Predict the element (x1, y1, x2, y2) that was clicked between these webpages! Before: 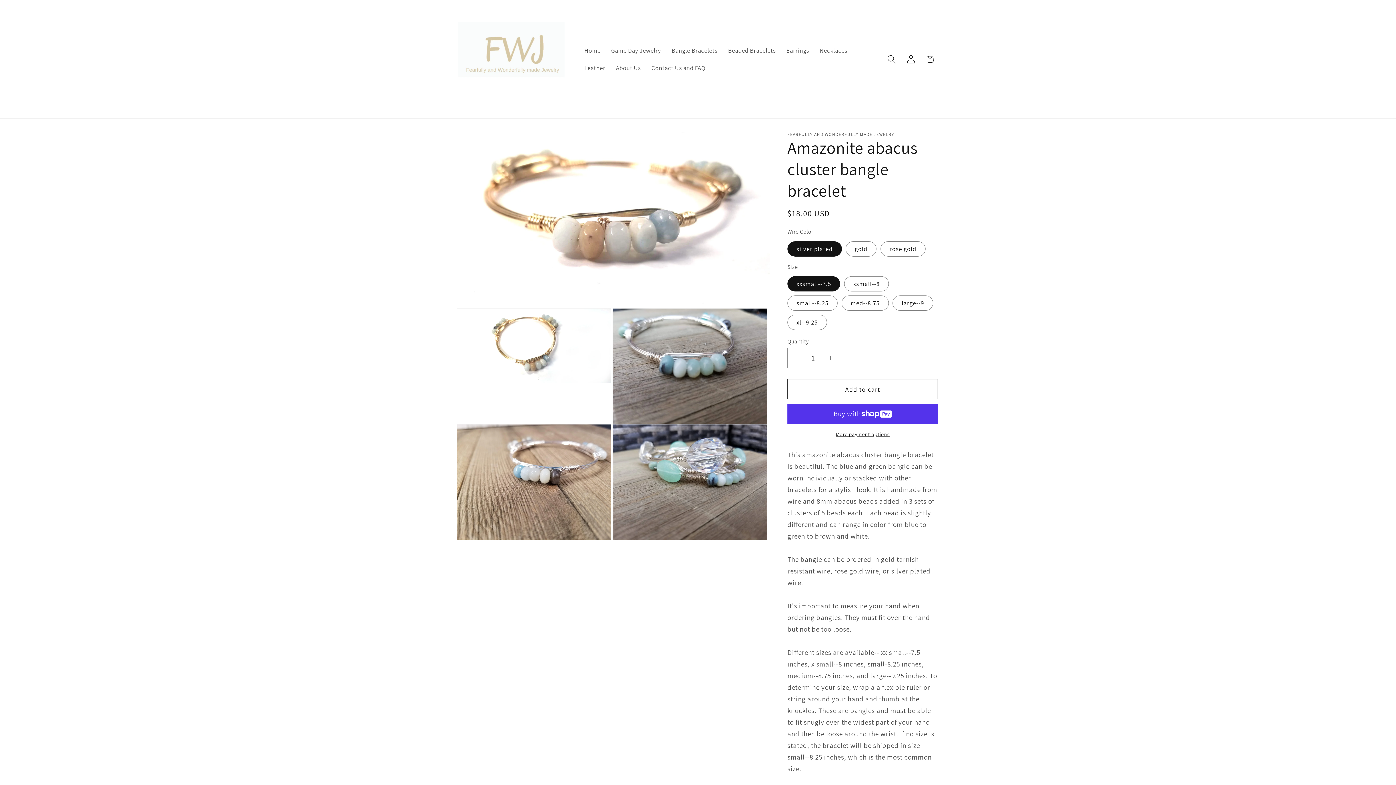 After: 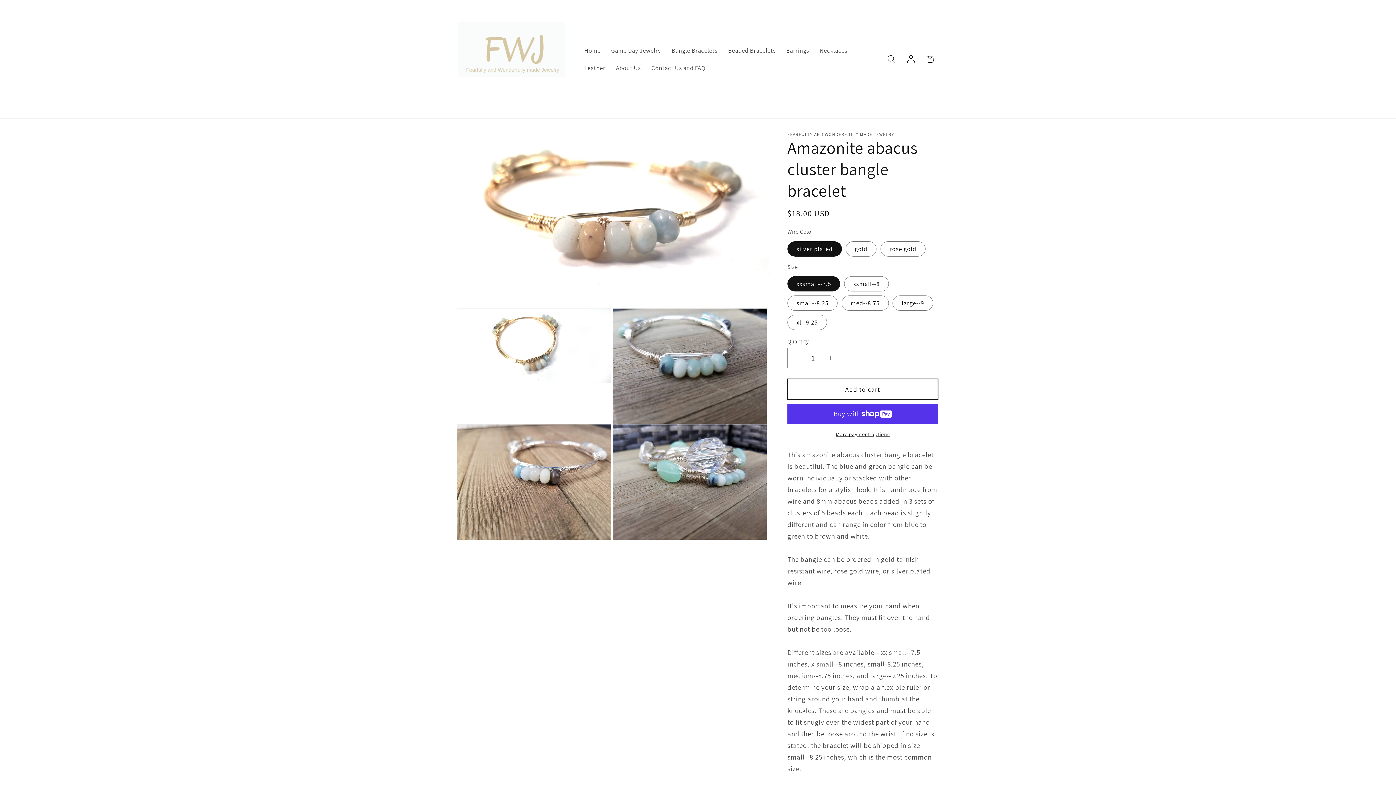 Action: bbox: (787, 379, 938, 399) label: Add to cart